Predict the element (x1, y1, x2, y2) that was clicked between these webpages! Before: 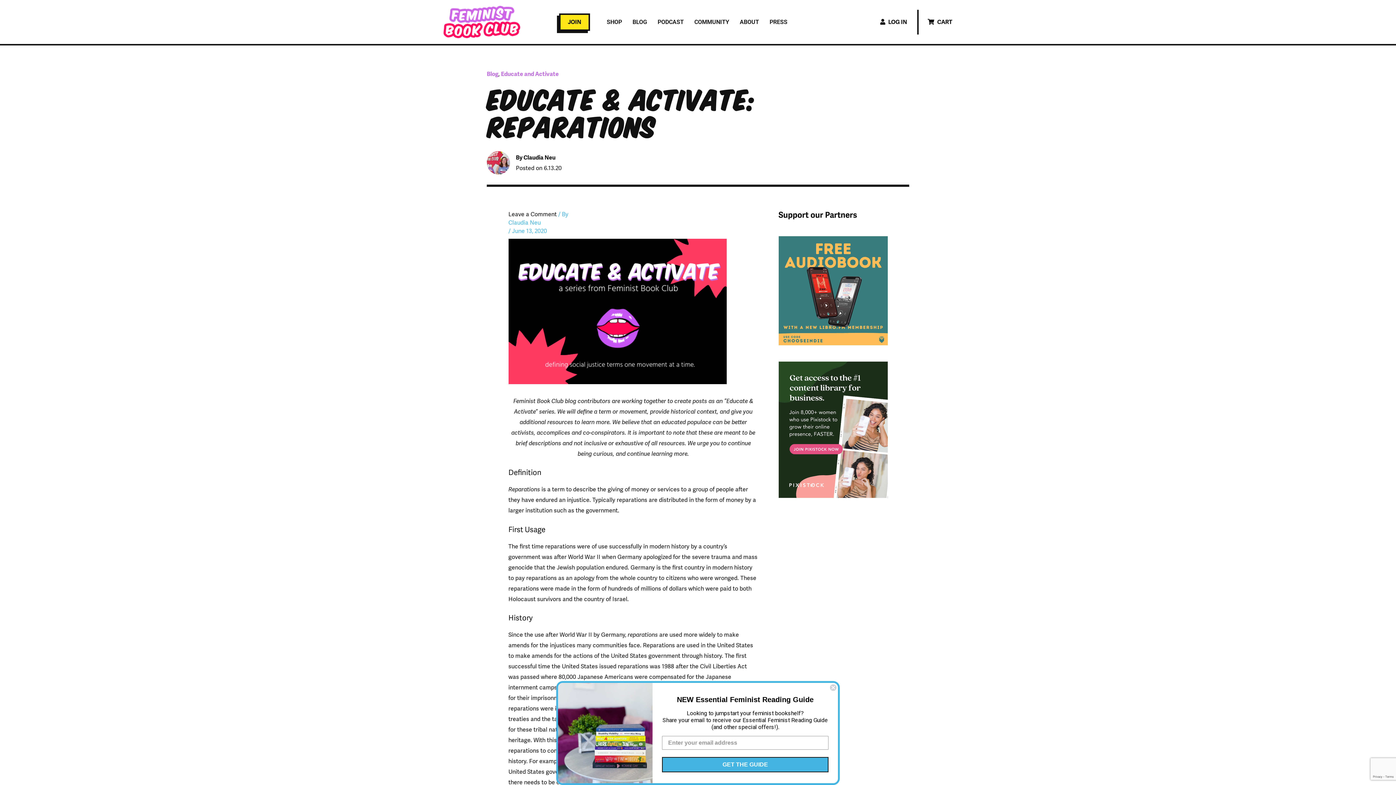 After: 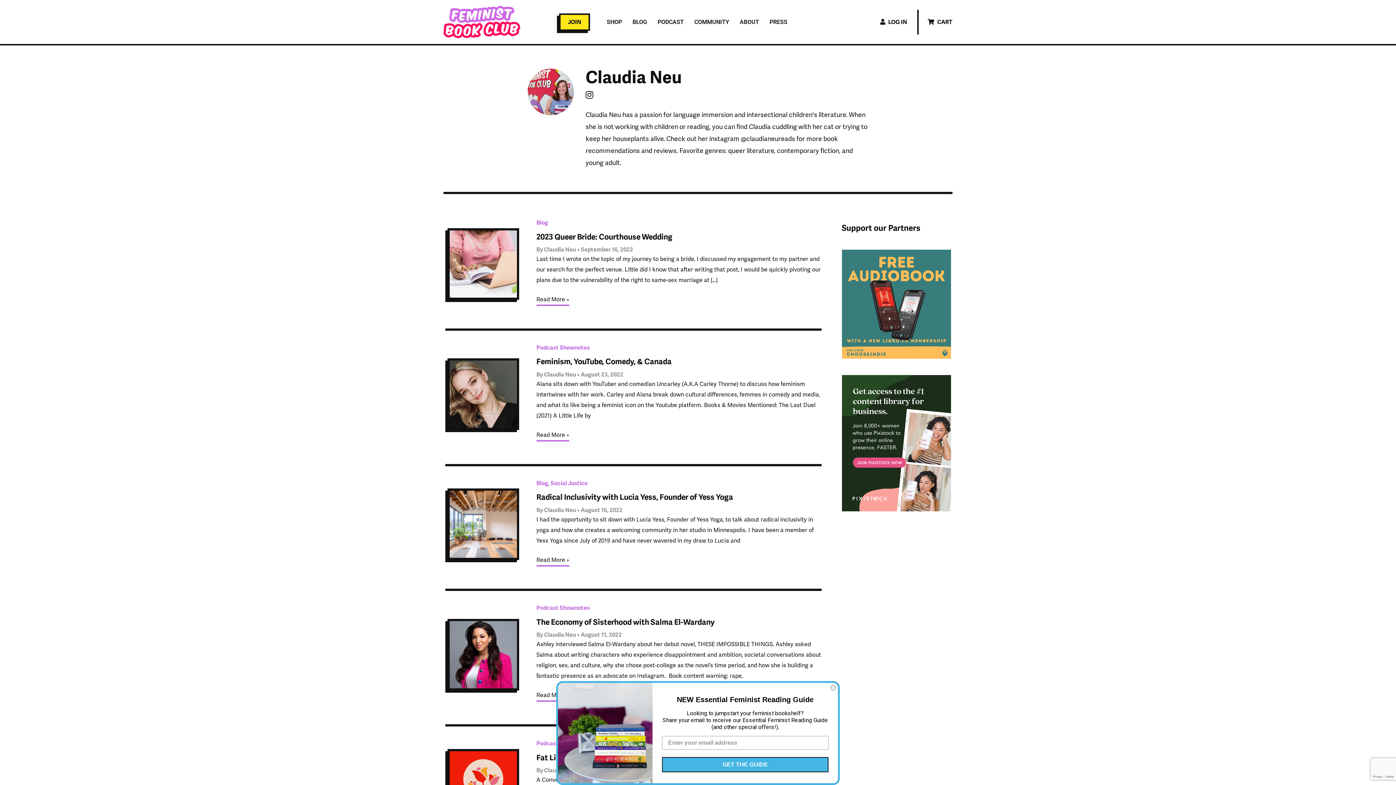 Action: bbox: (486, 151, 510, 174)